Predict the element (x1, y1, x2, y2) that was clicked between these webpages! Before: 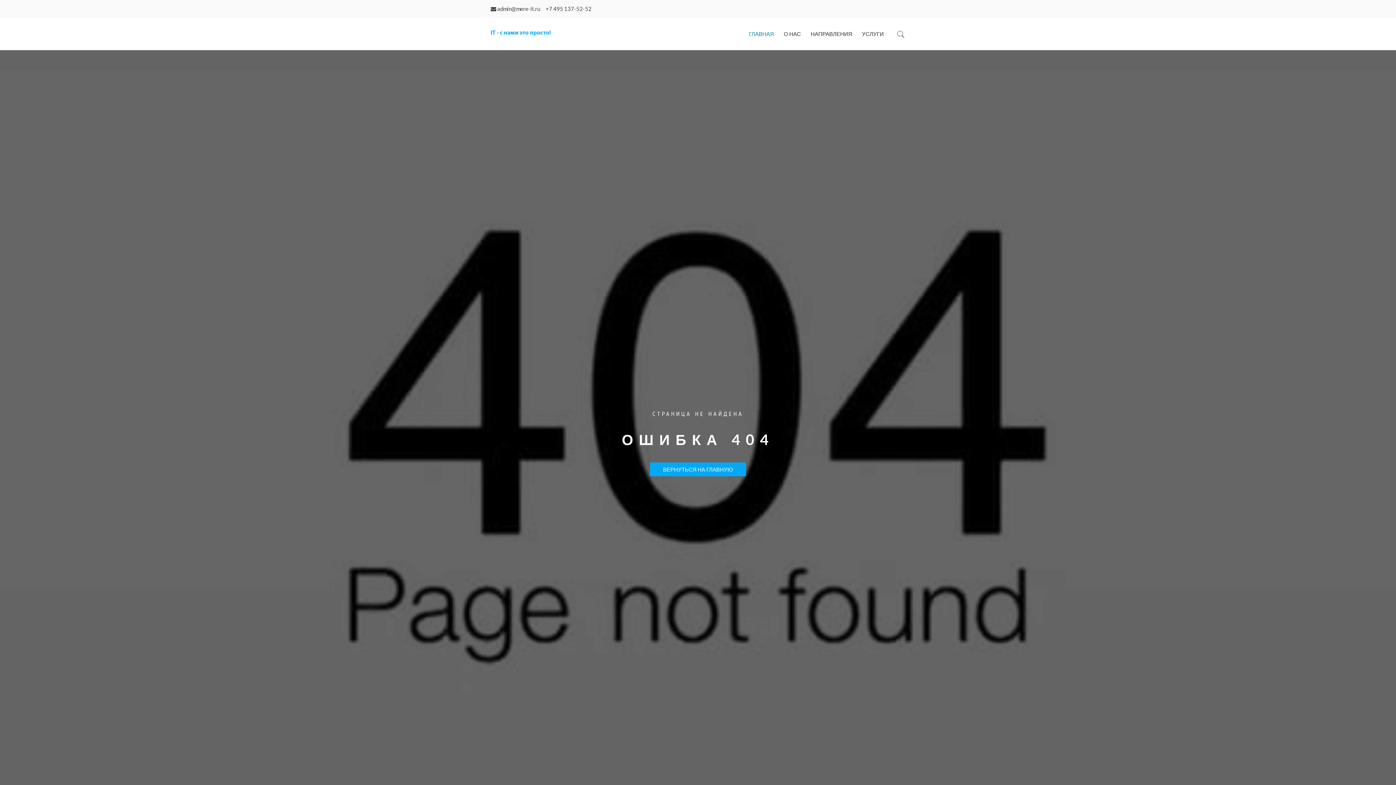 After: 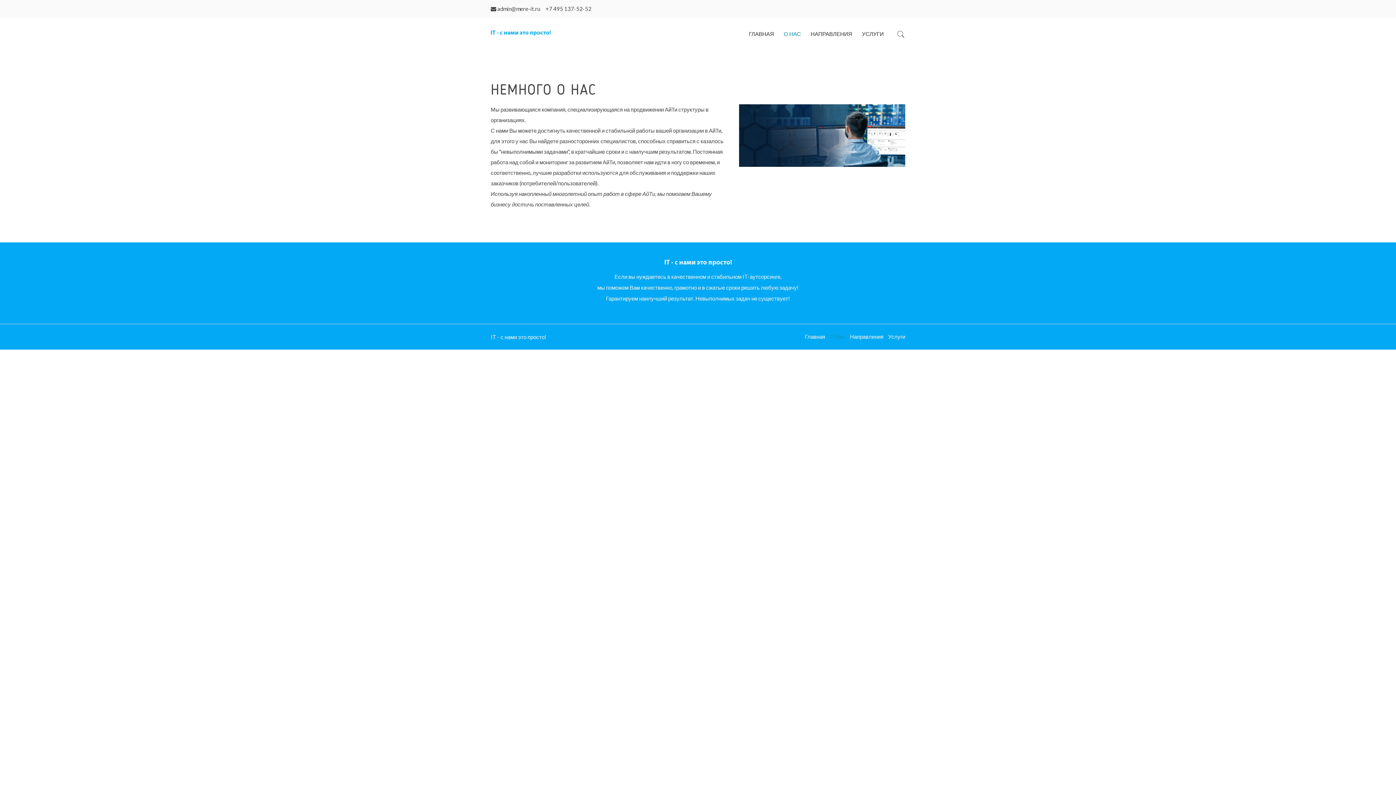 Action: bbox: (779, 17, 805, 50) label: О НАС